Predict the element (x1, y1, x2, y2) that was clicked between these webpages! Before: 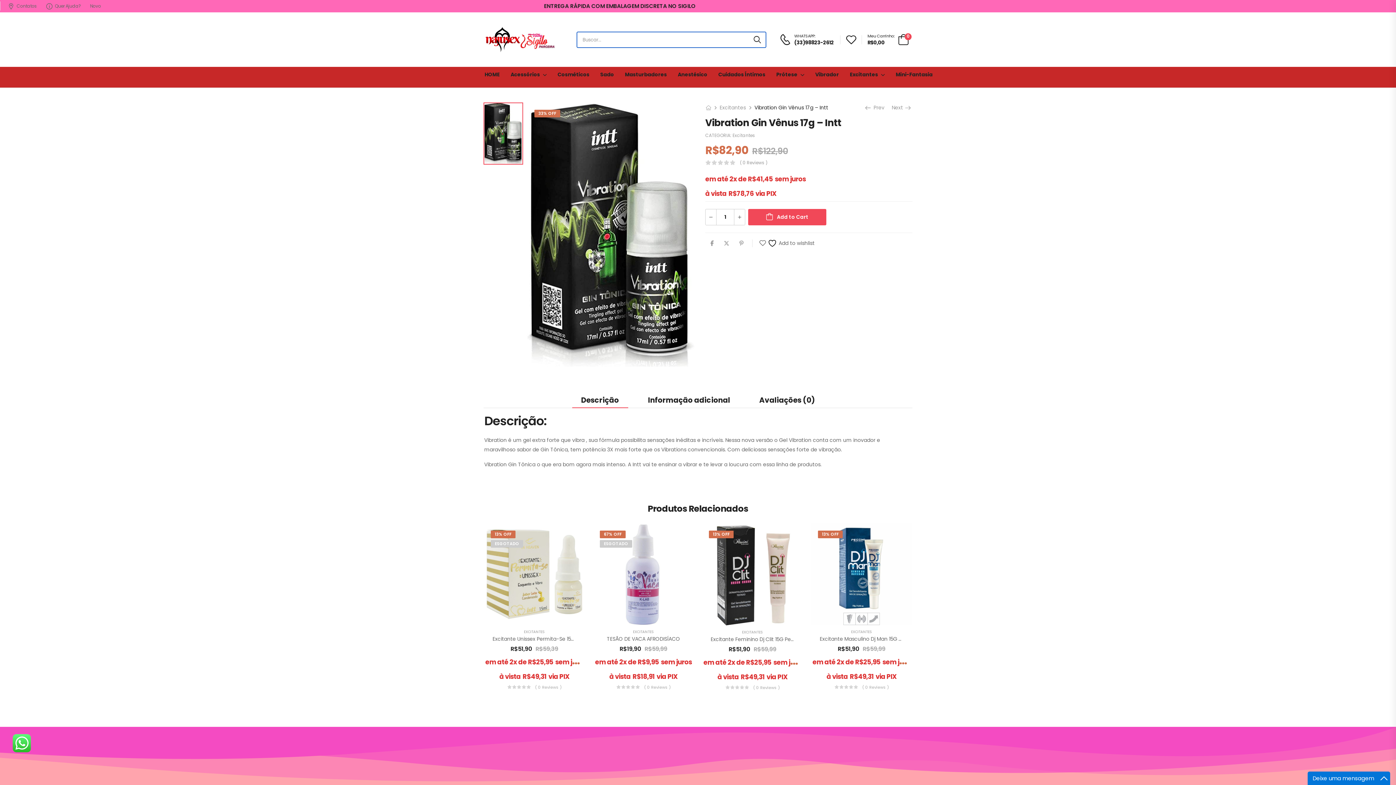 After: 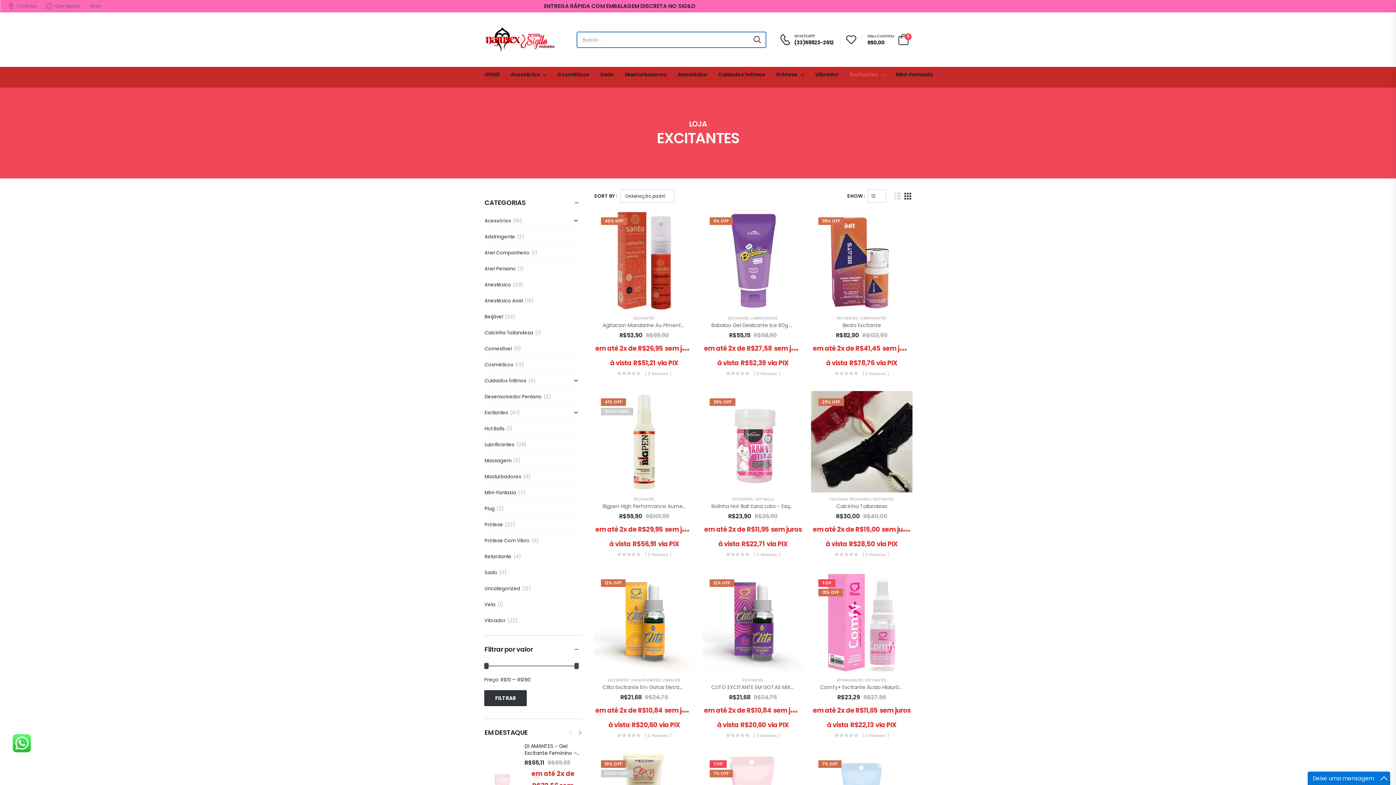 Action: bbox: (633, 629, 654, 634) label: EXCITANTES